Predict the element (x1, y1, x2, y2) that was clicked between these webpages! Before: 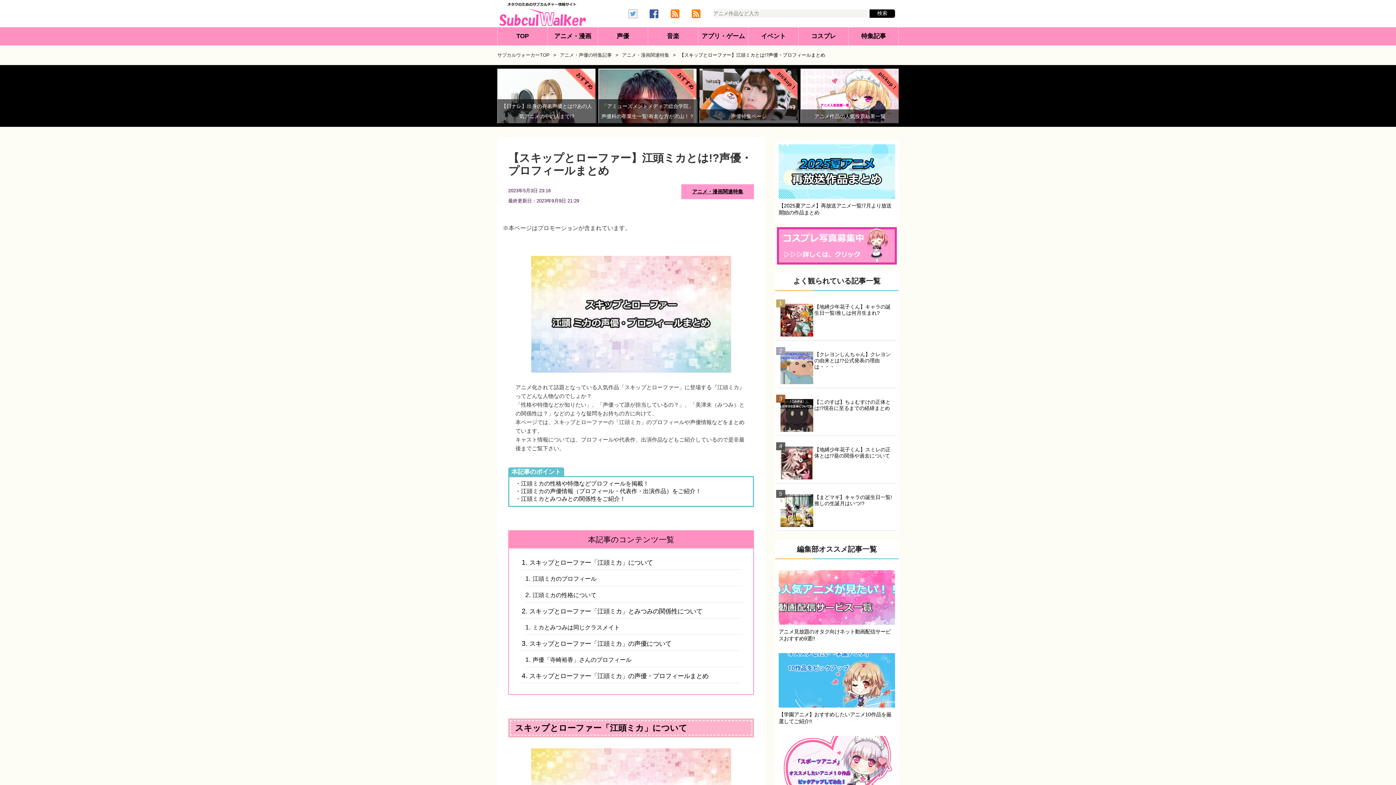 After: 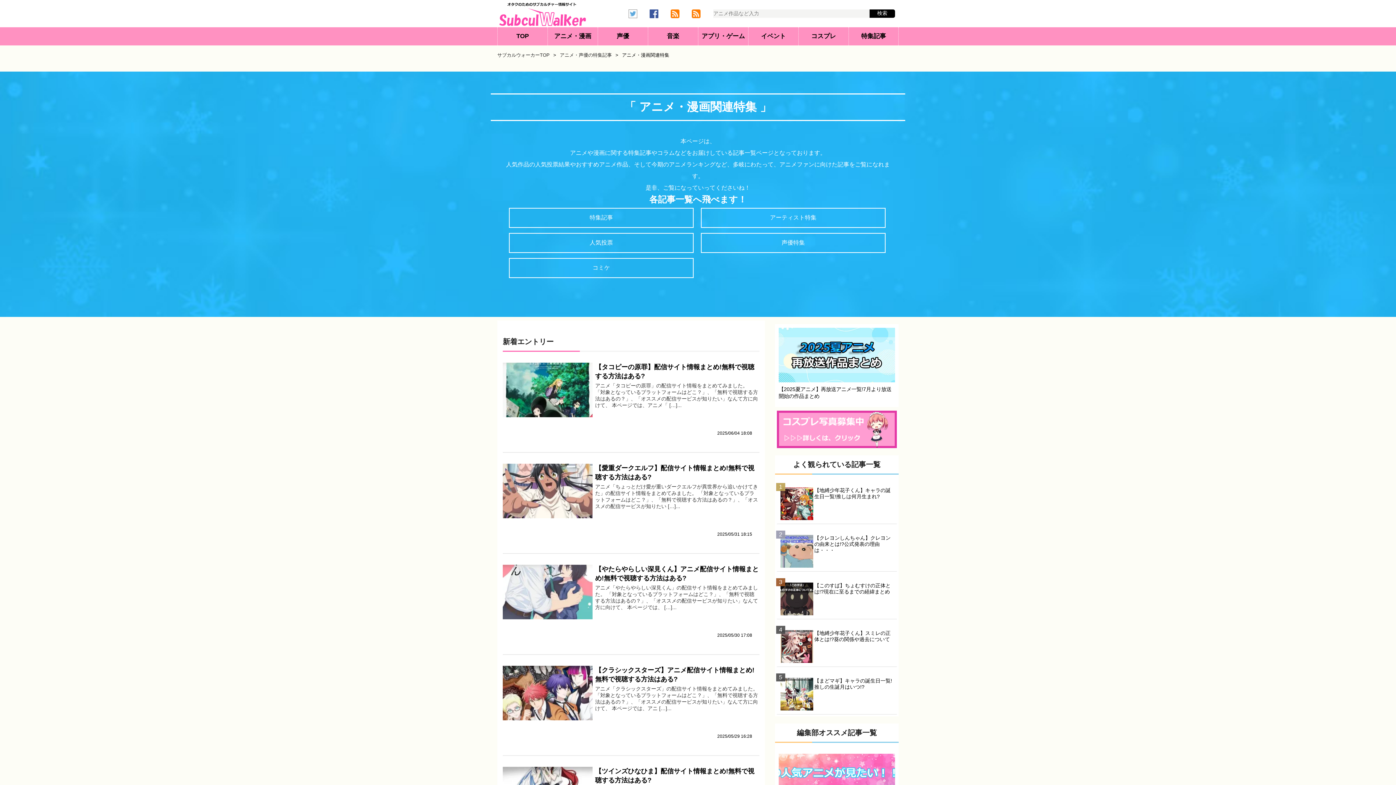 Action: bbox: (622, 52, 669, 57) label: アニメ・漫画関連特集